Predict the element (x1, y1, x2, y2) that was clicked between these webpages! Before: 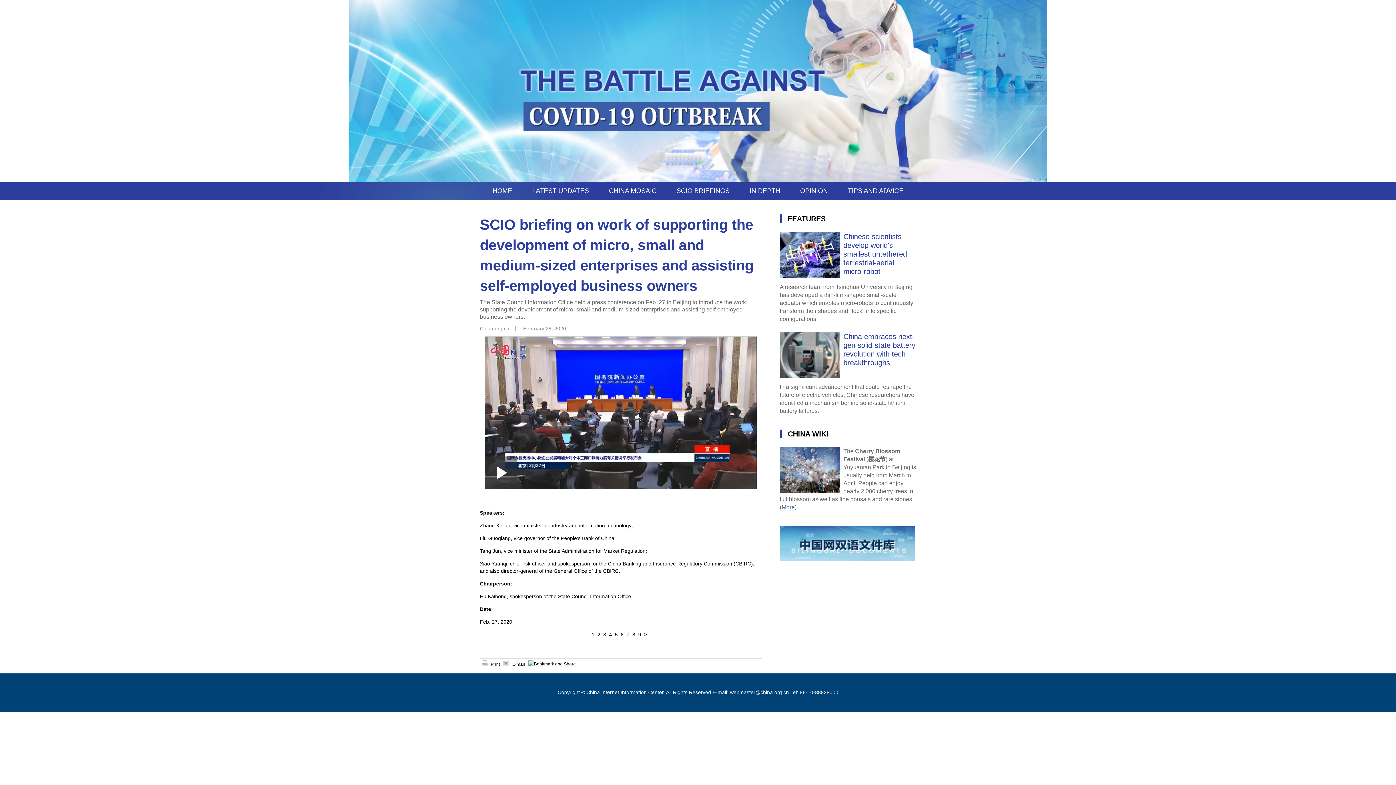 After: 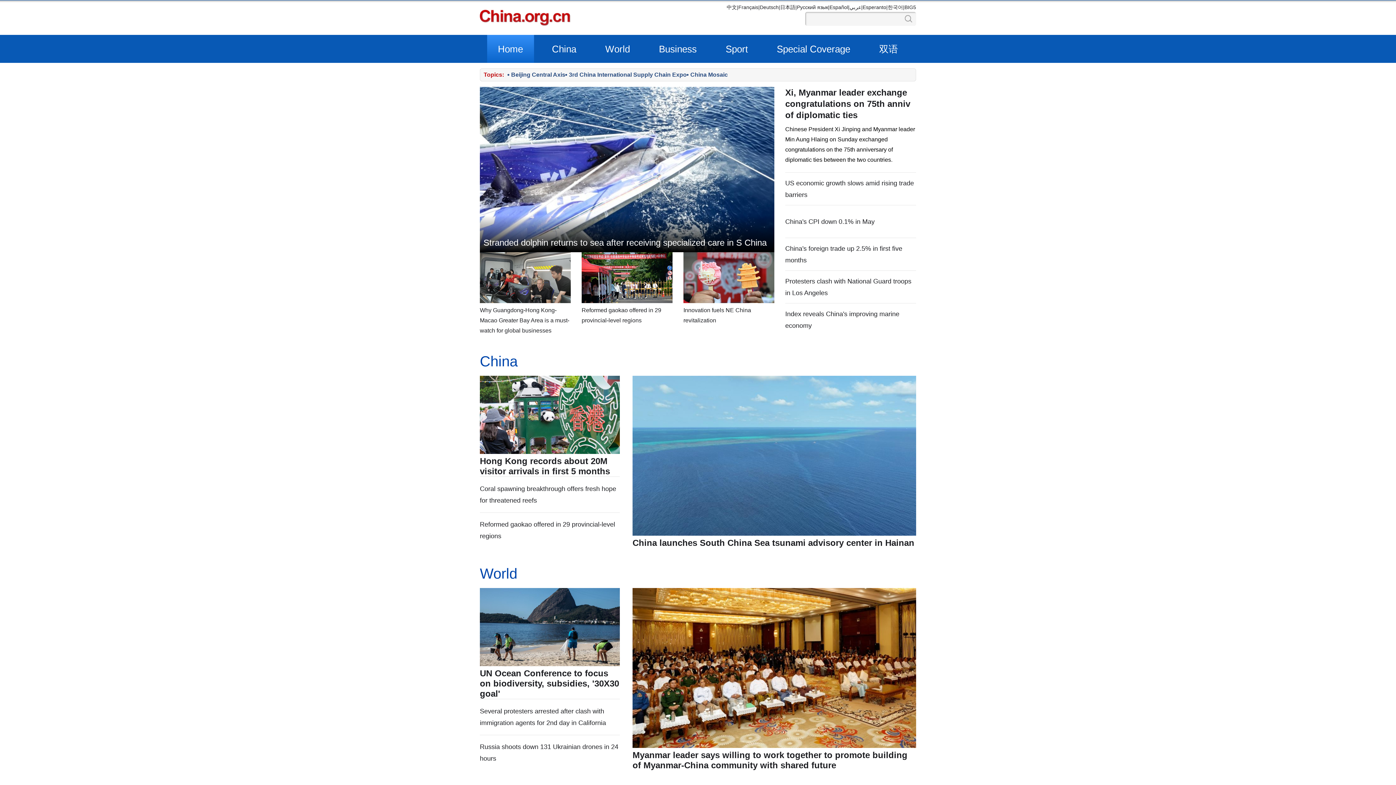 Action: bbox: (492, 187, 512, 194) label: HOME